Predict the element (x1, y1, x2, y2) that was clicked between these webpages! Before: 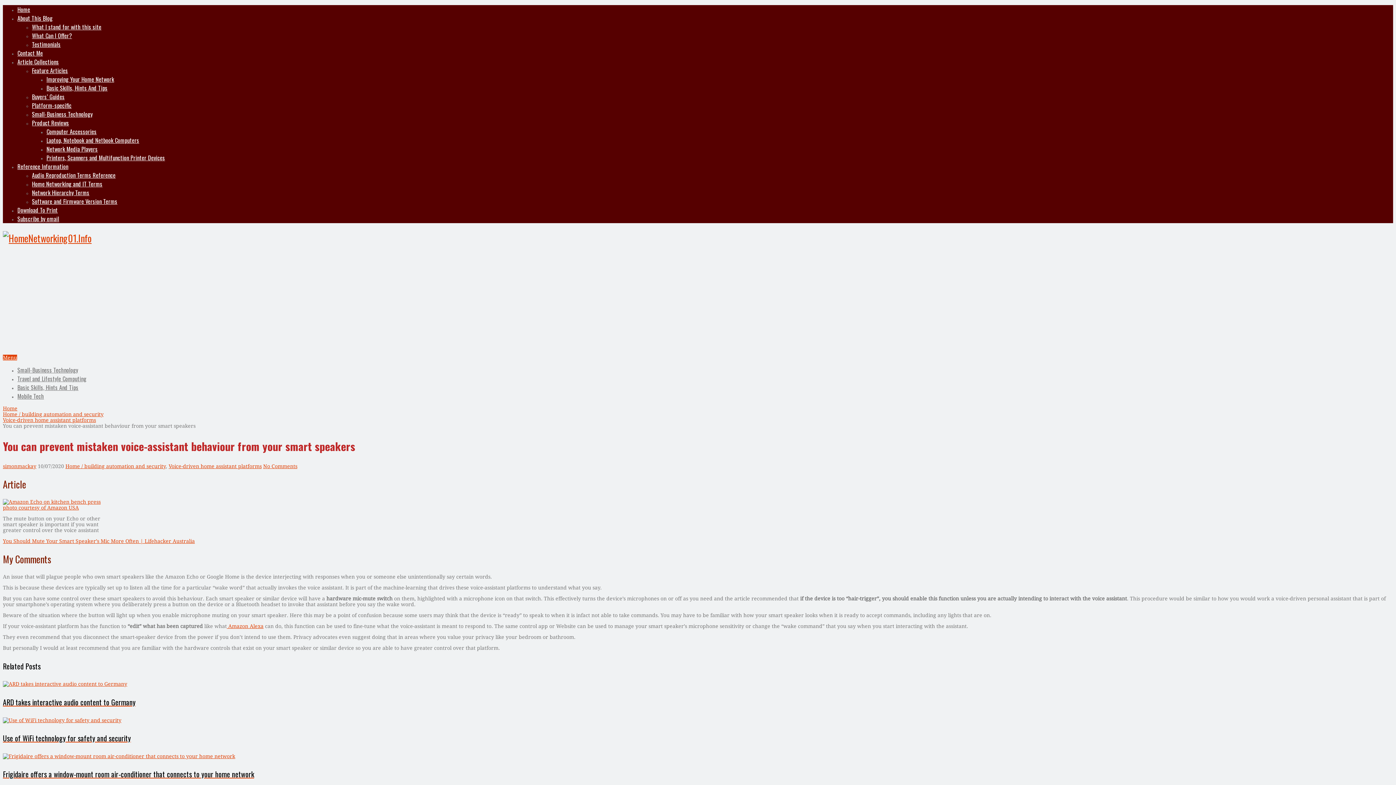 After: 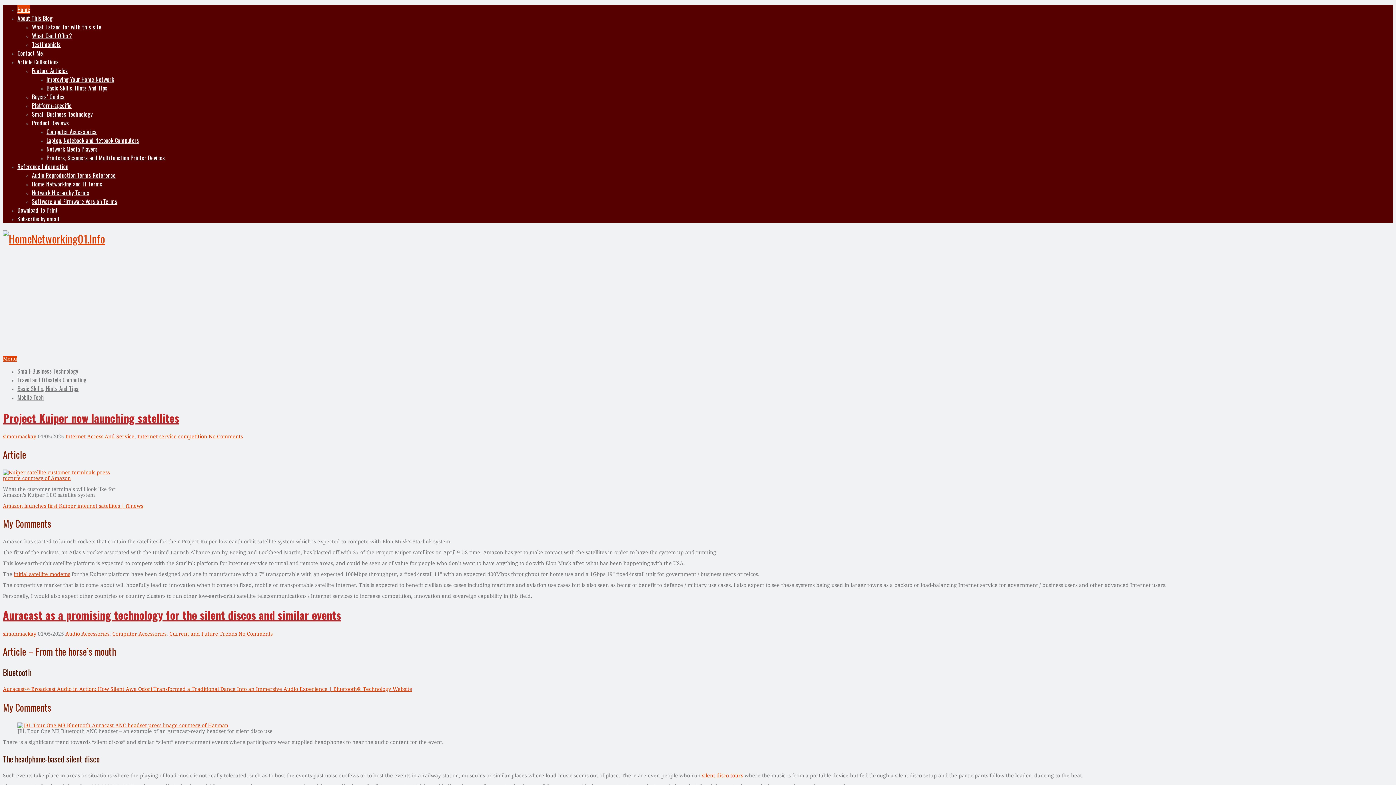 Action: bbox: (2, 231, 91, 245)